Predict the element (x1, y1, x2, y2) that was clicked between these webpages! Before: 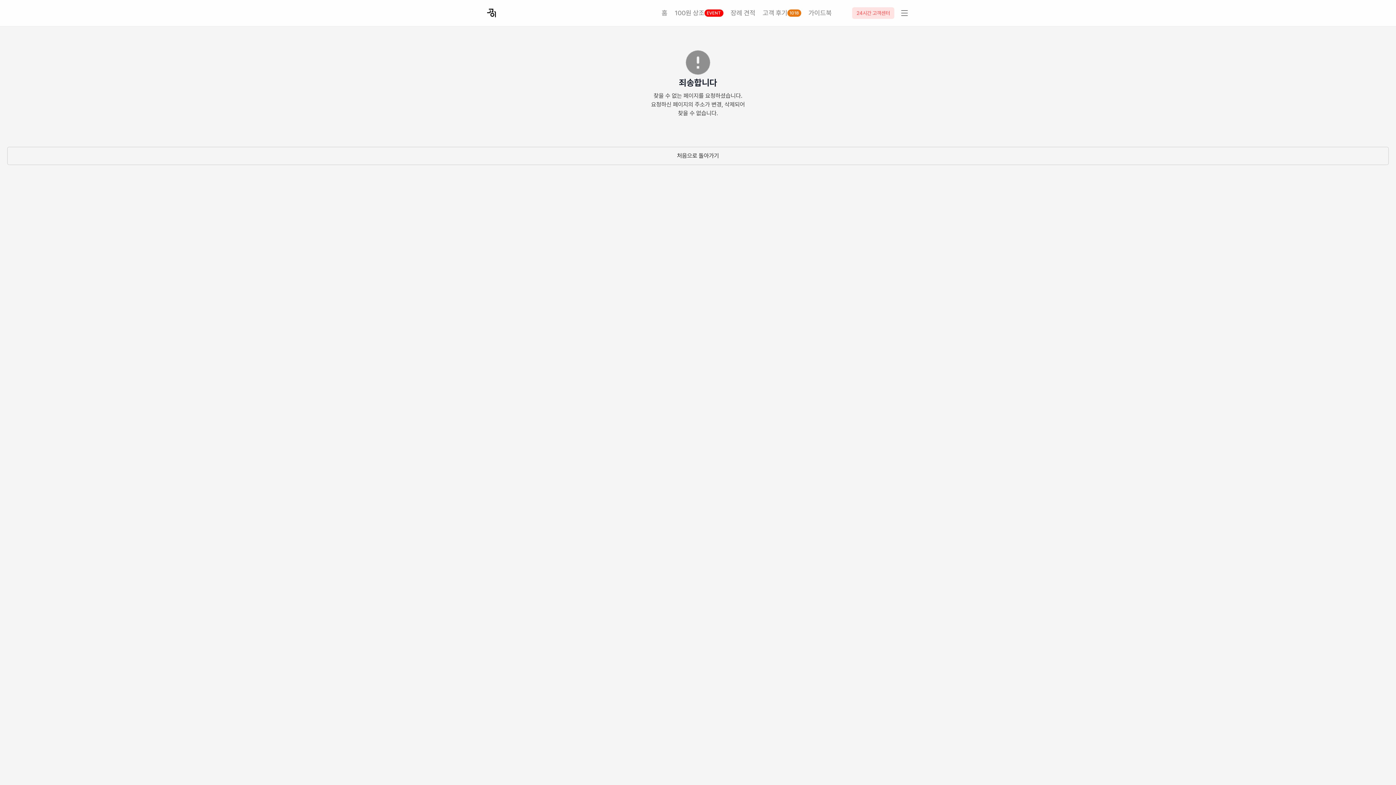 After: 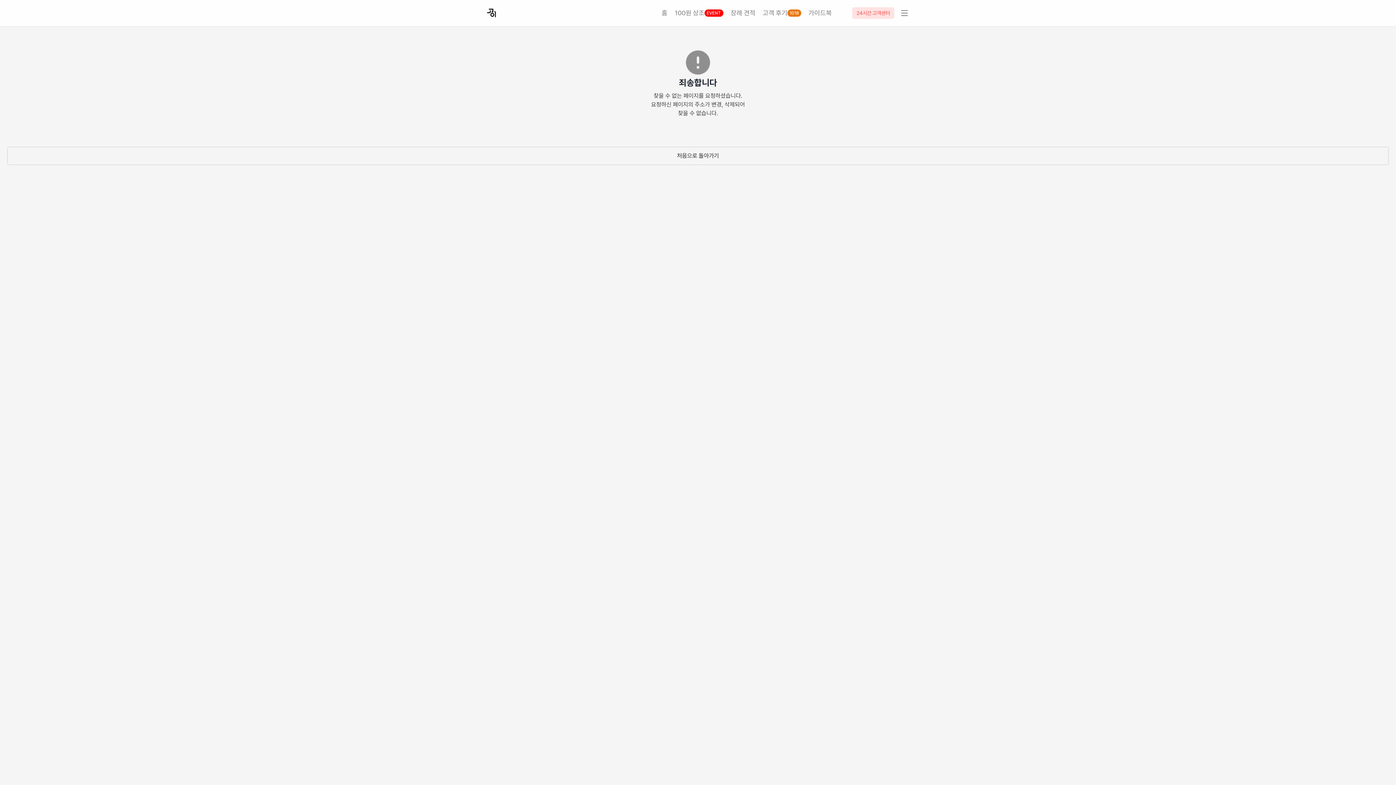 Action: label: 100원 상조
EVENT bbox: (671, 5, 727, 20)